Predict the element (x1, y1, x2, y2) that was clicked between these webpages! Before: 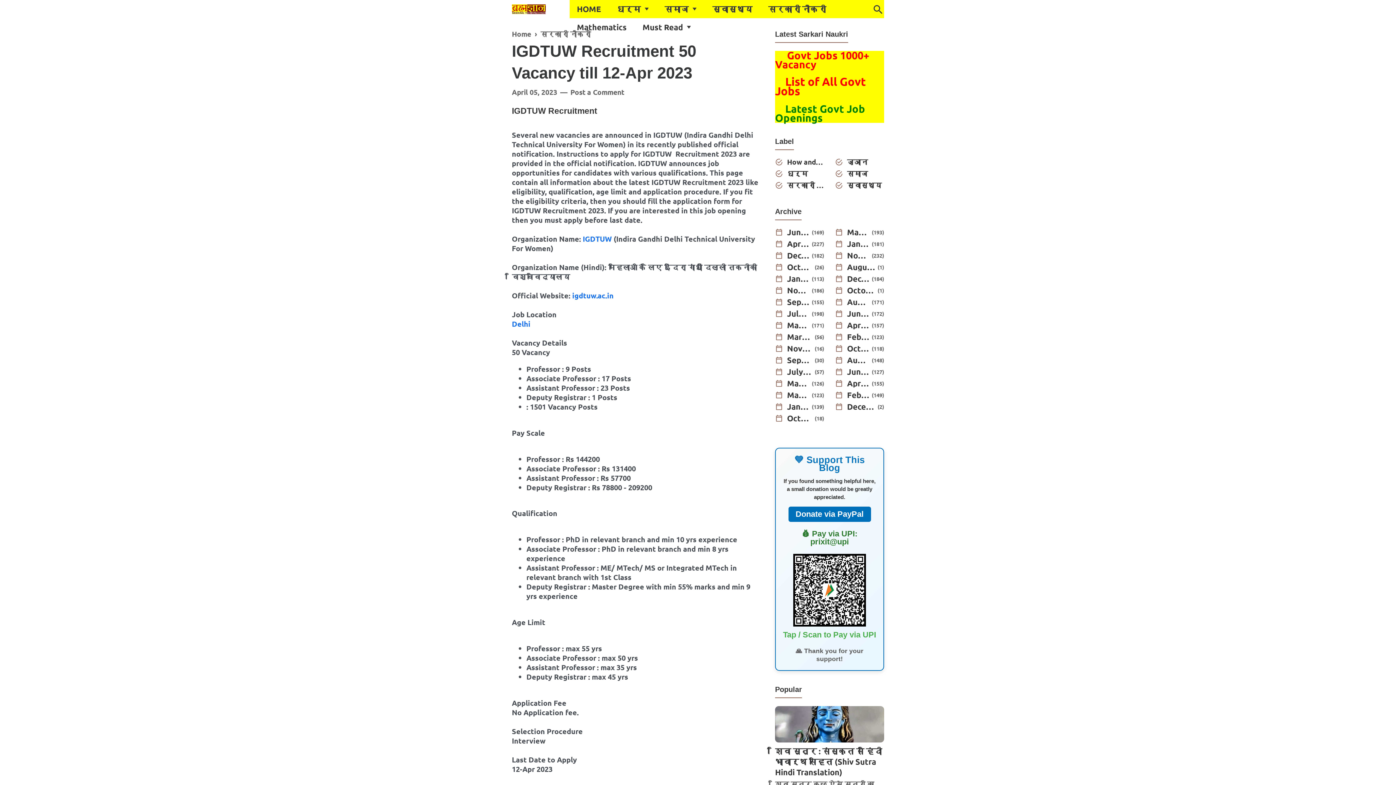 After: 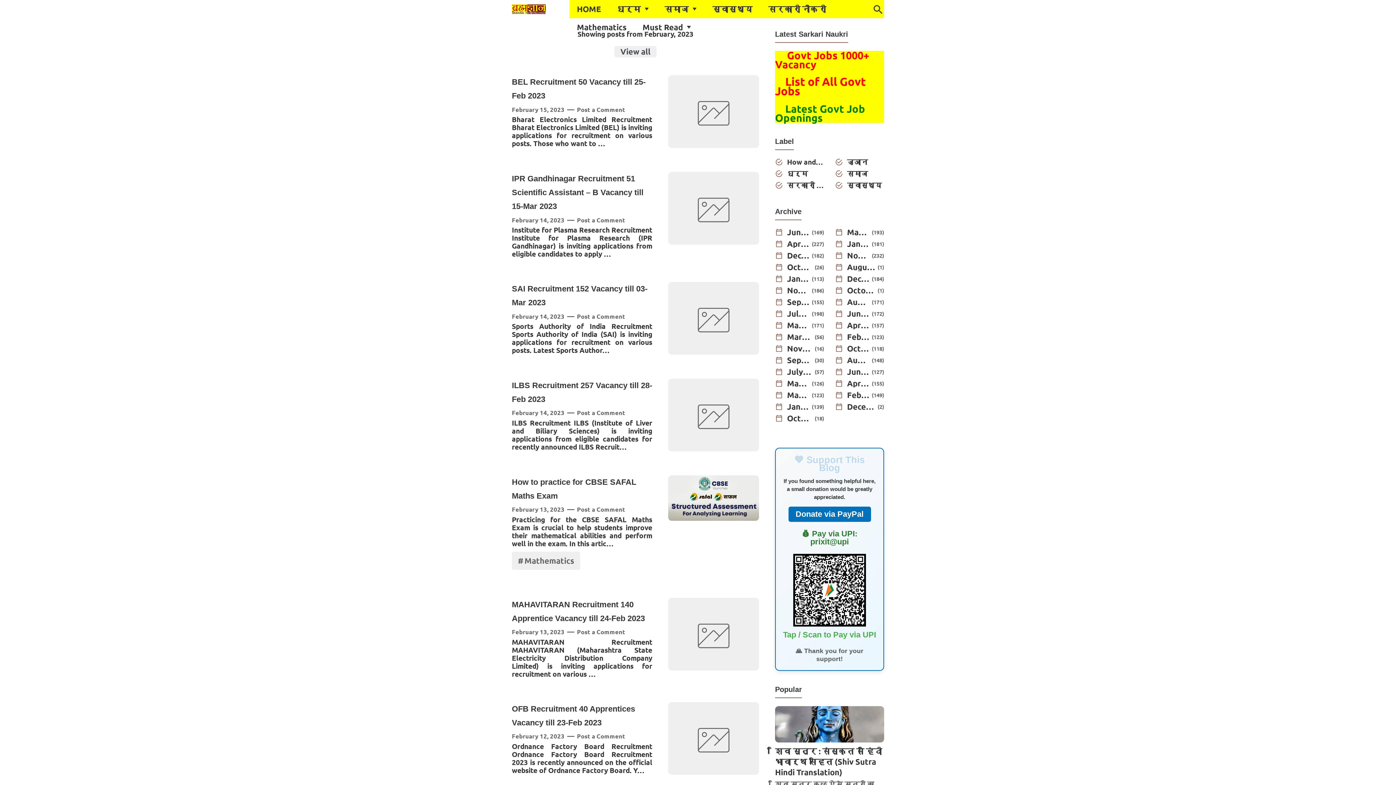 Action: bbox: (847, 333, 869, 341) label: February 2023